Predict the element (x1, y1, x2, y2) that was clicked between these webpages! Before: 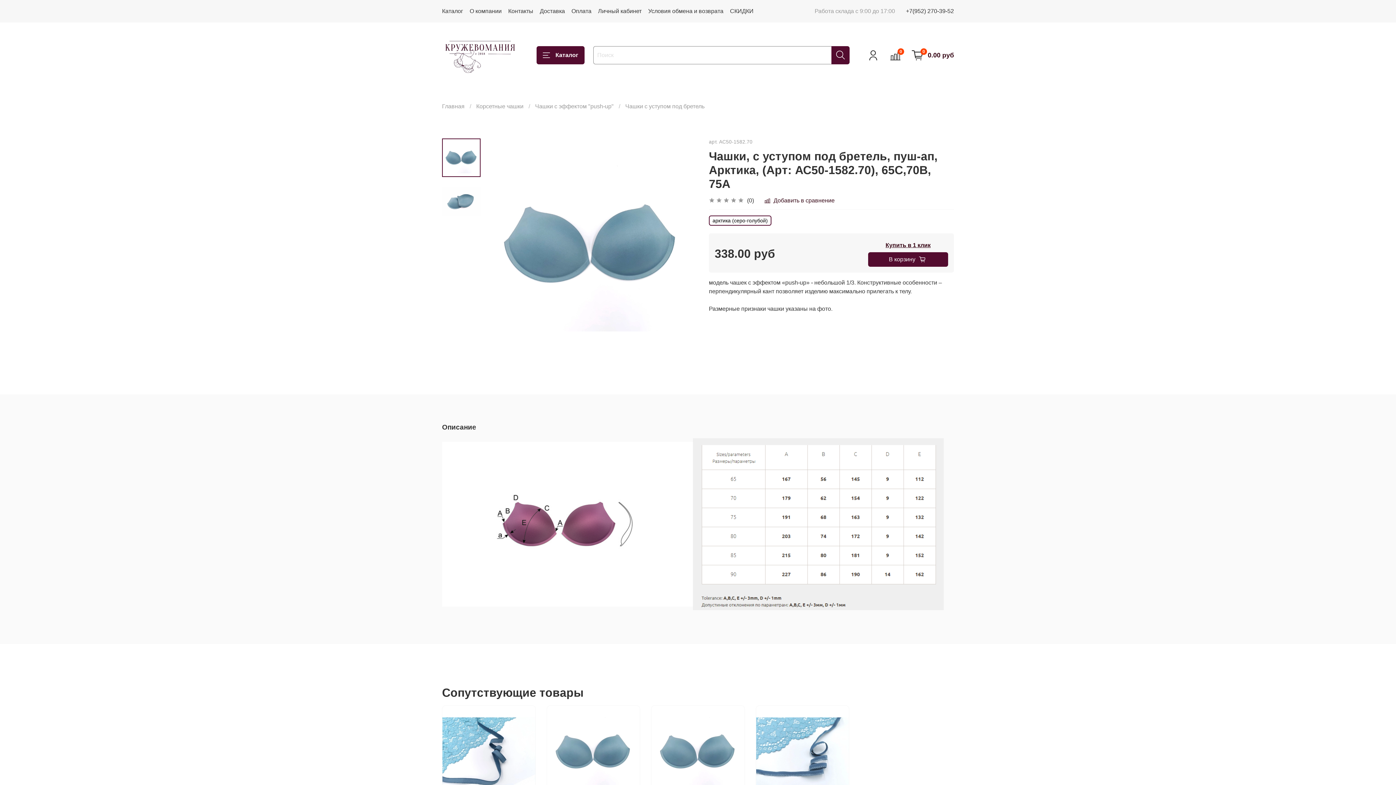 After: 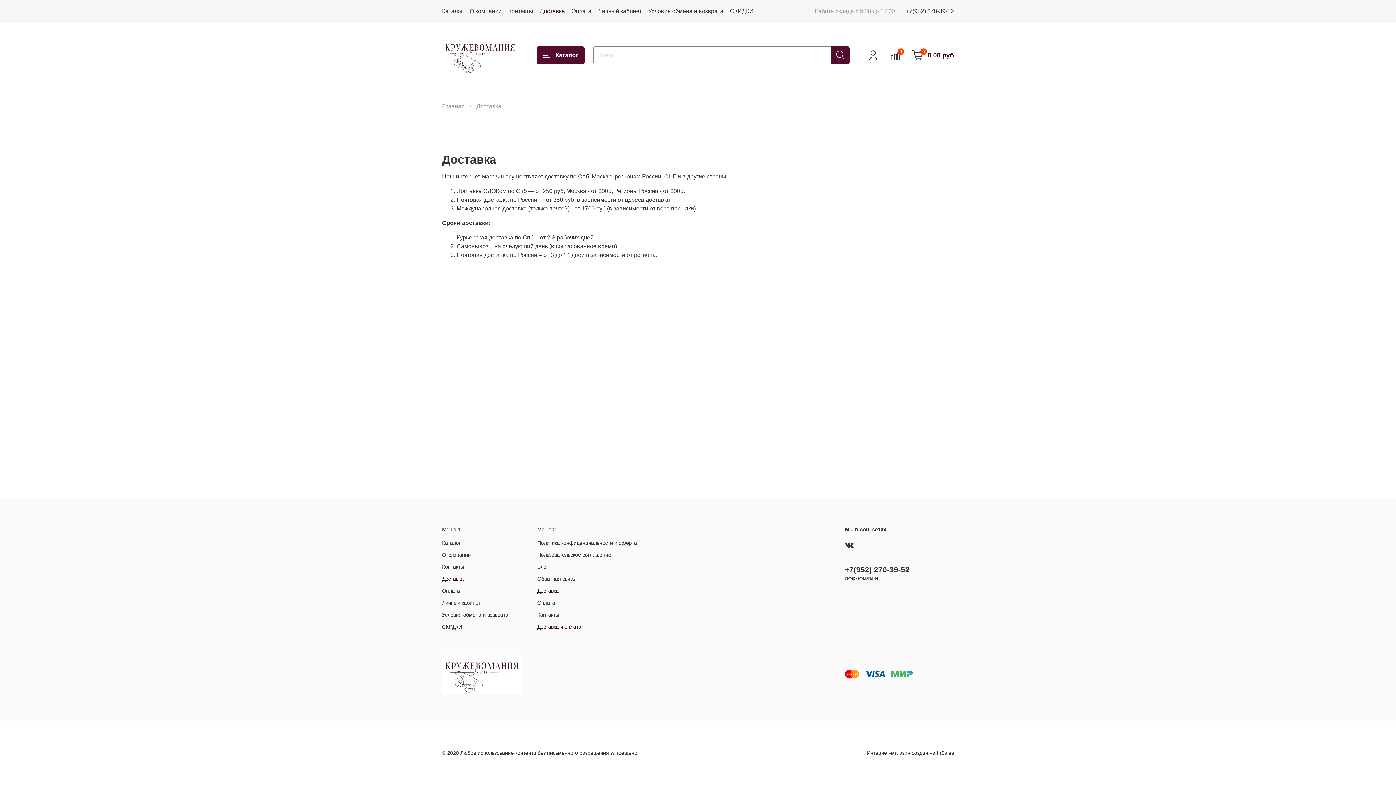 Action: bbox: (540, 8, 565, 14) label: Доставка